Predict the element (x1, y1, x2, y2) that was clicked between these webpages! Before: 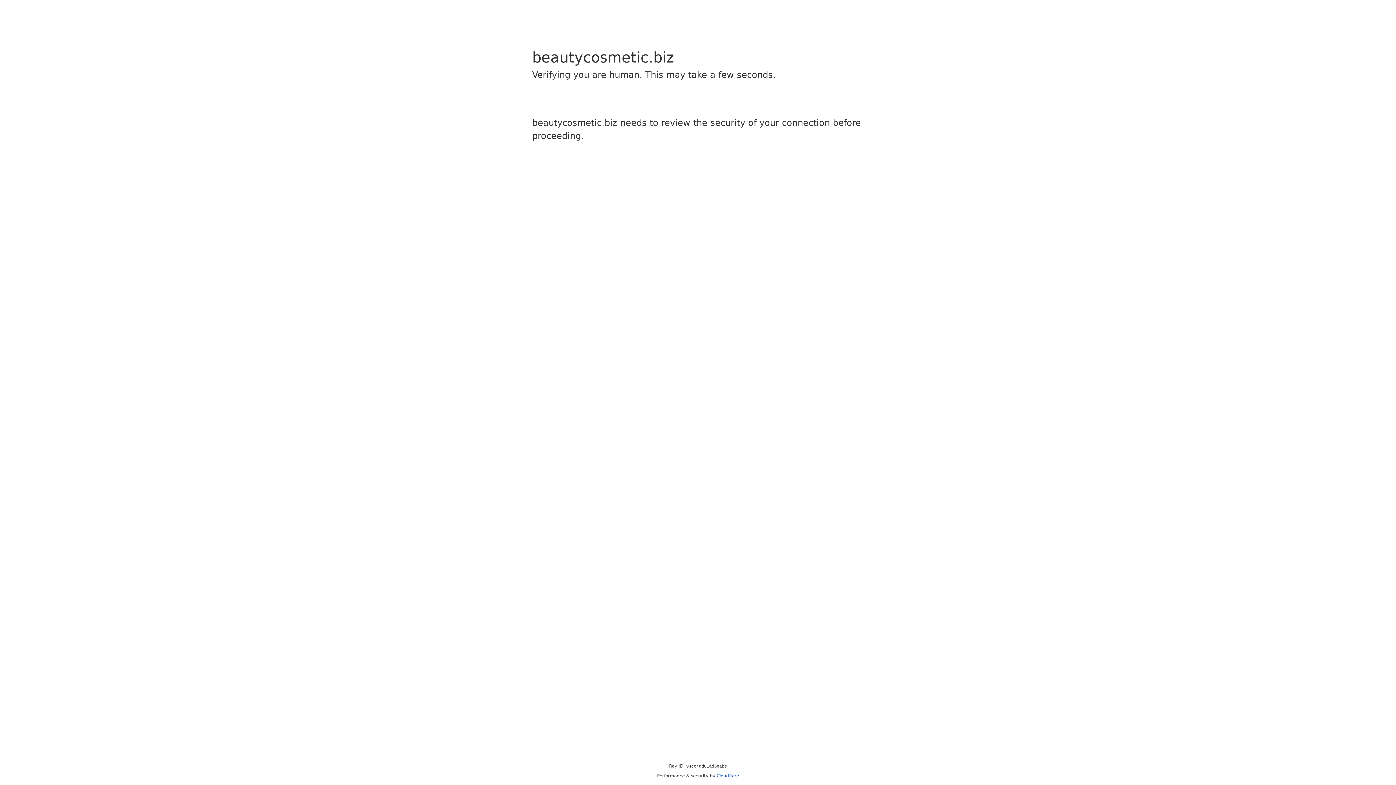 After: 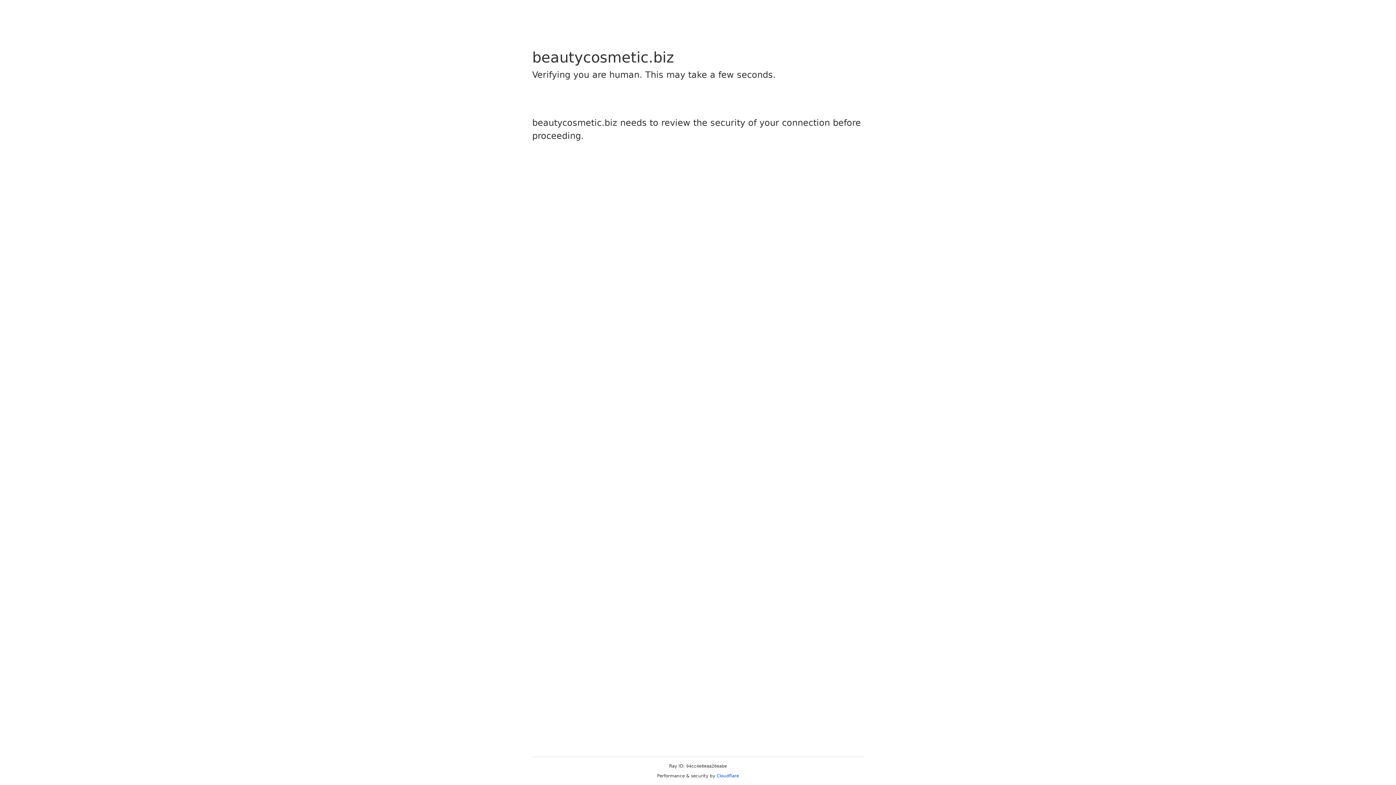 Action: label: Cloudflare bbox: (716, 773, 739, 778)